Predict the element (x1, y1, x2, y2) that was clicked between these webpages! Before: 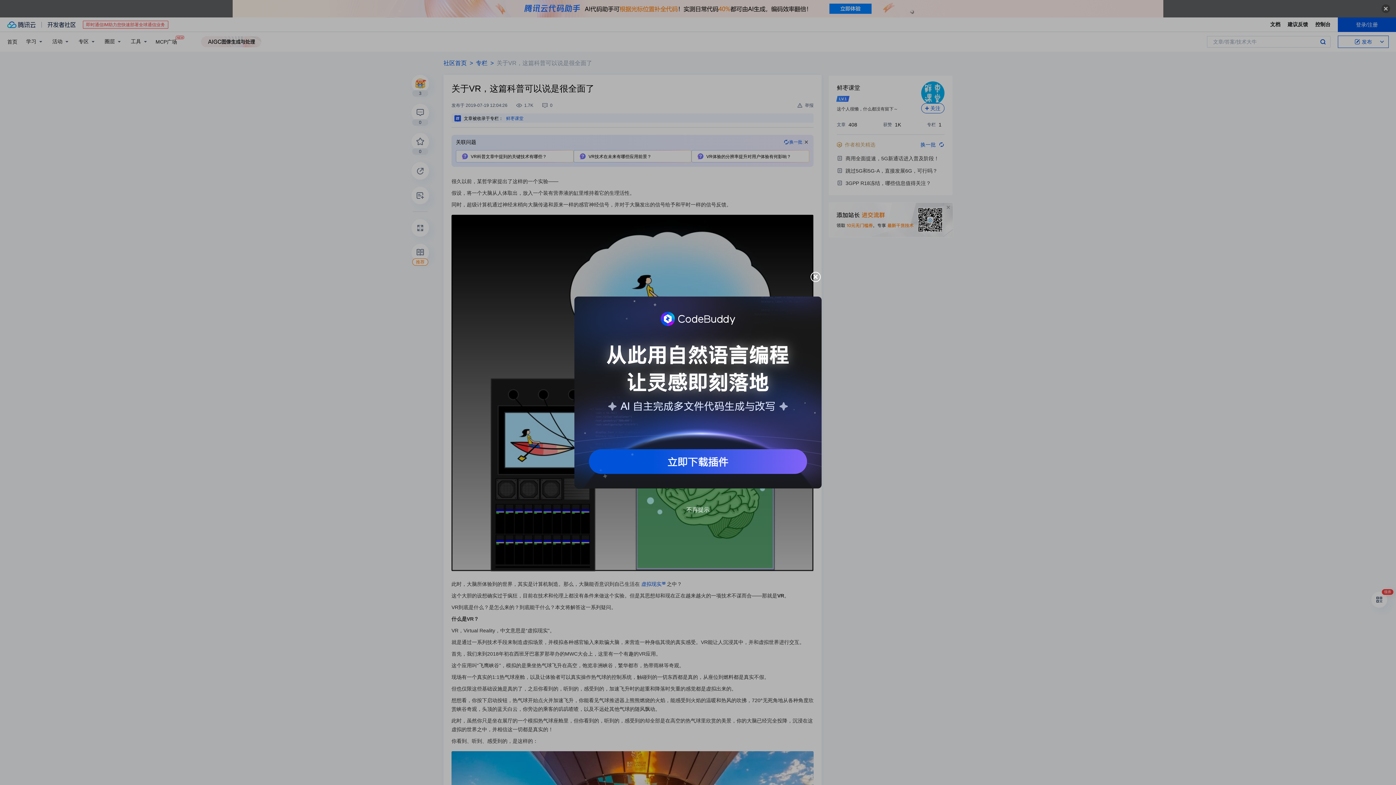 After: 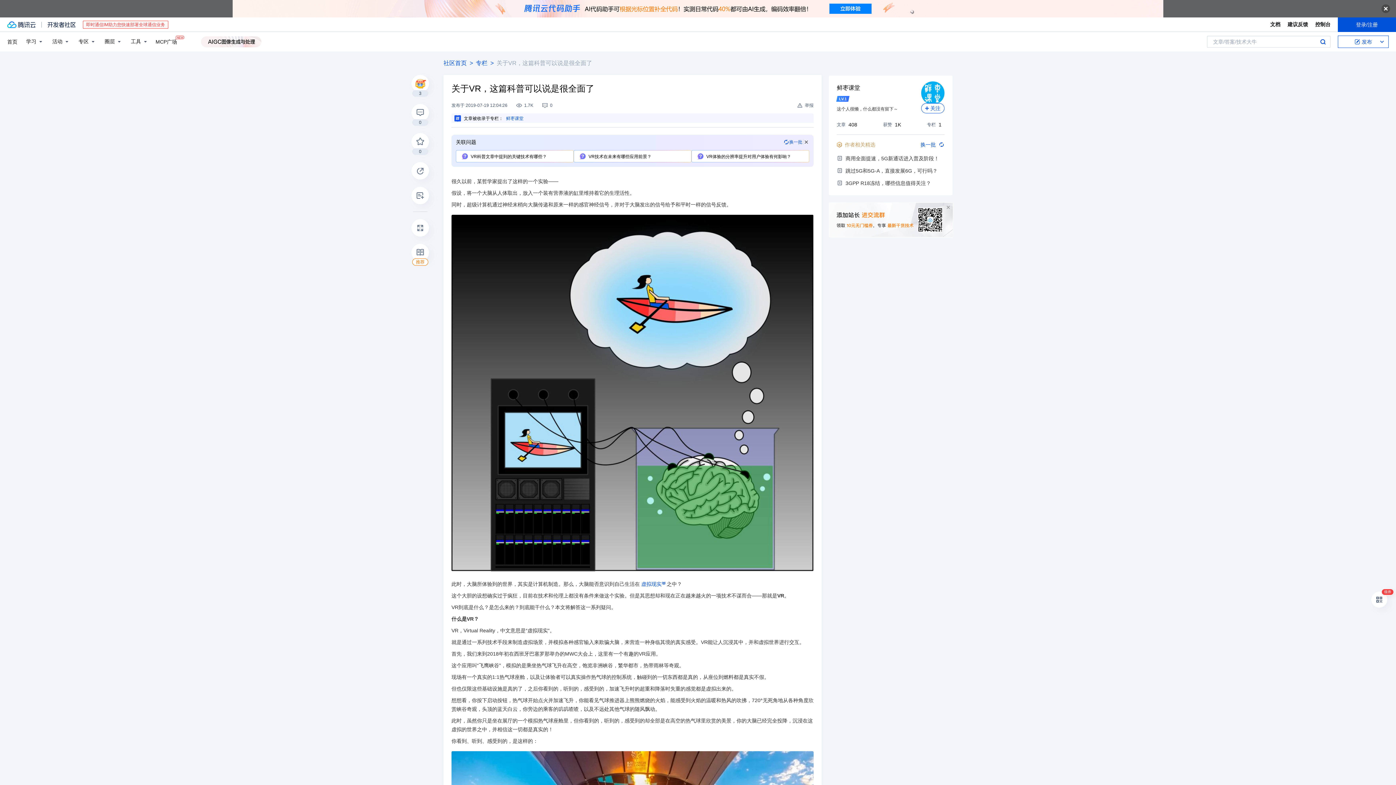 Action: label: 不再提示 bbox: (686, 506, 709, 514)